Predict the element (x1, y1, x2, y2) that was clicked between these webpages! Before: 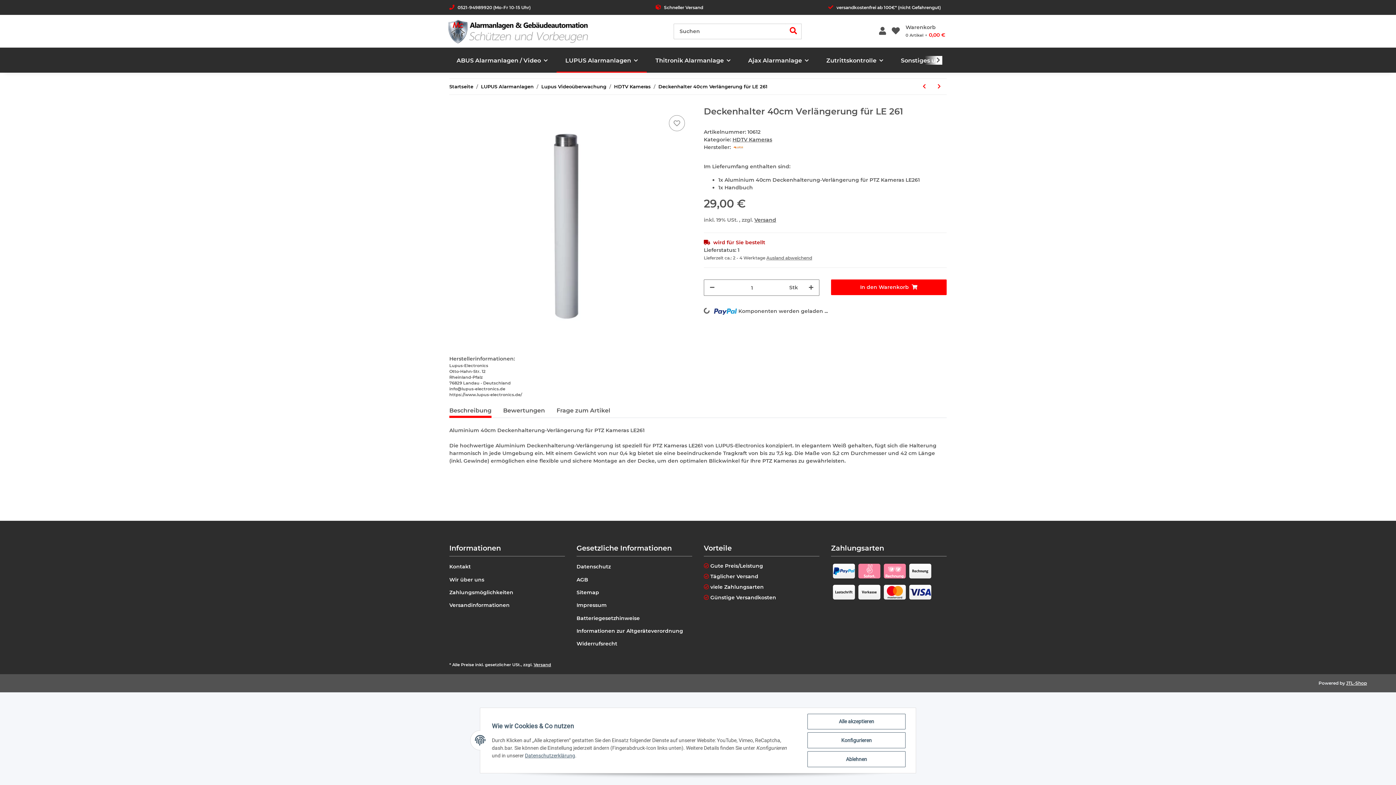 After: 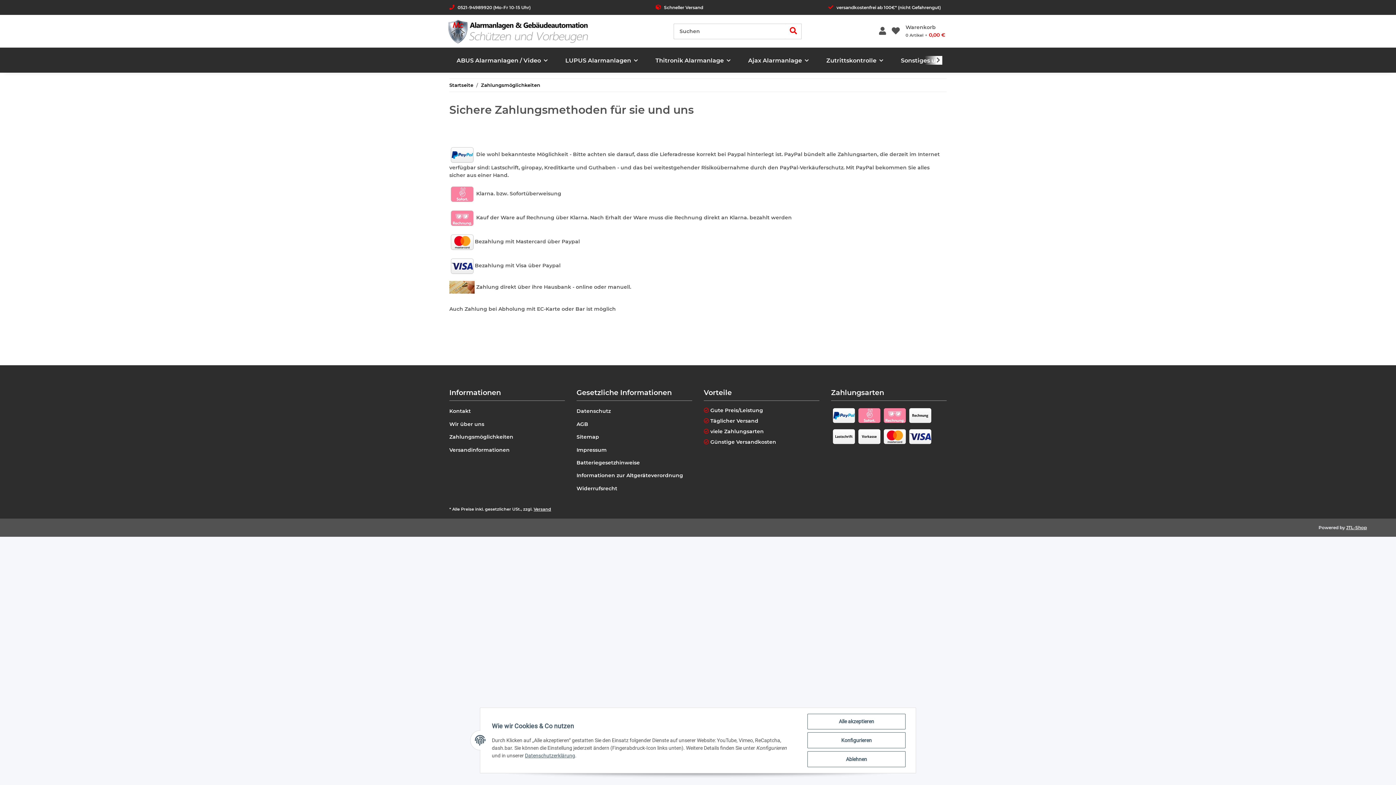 Action: bbox: (449, 587, 565, 597) label: Zahlungsmöglichkeiten